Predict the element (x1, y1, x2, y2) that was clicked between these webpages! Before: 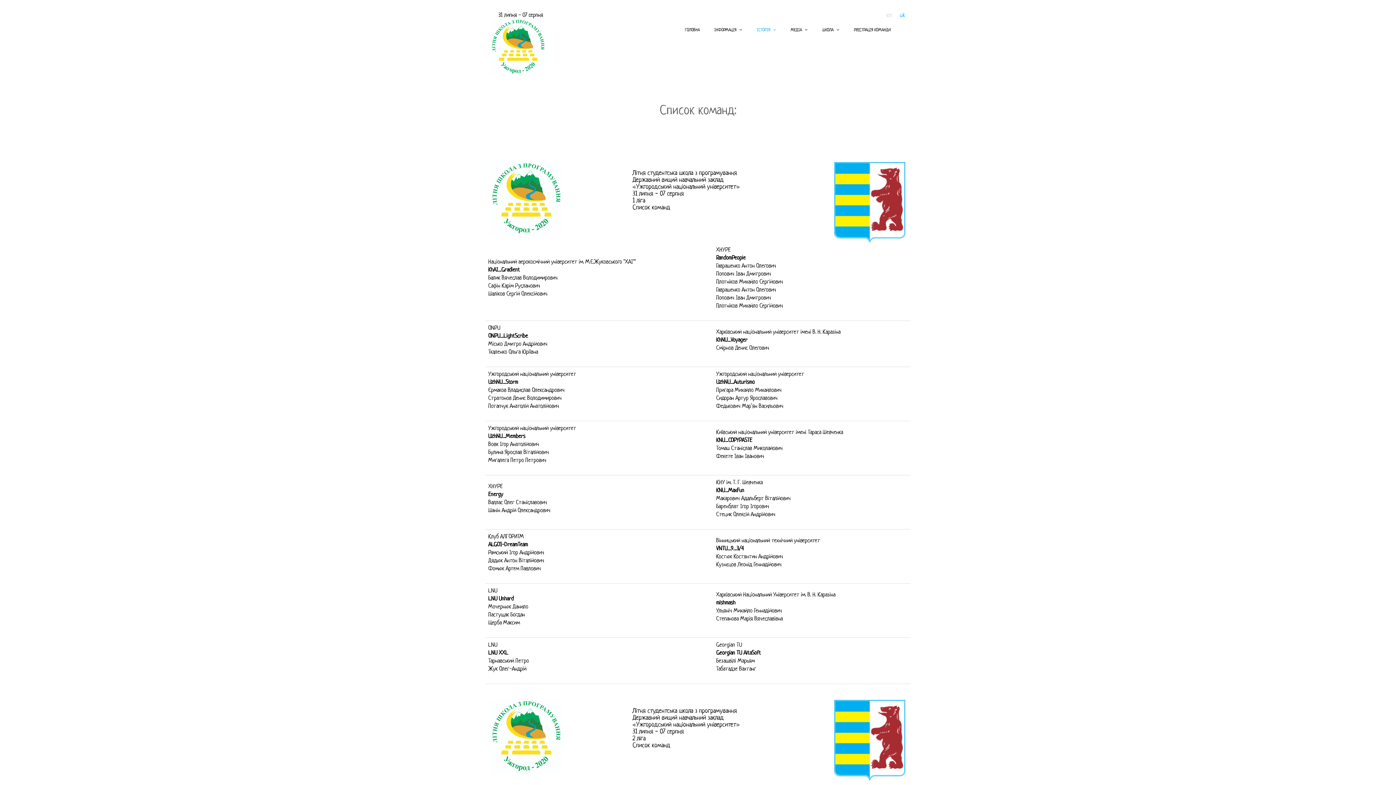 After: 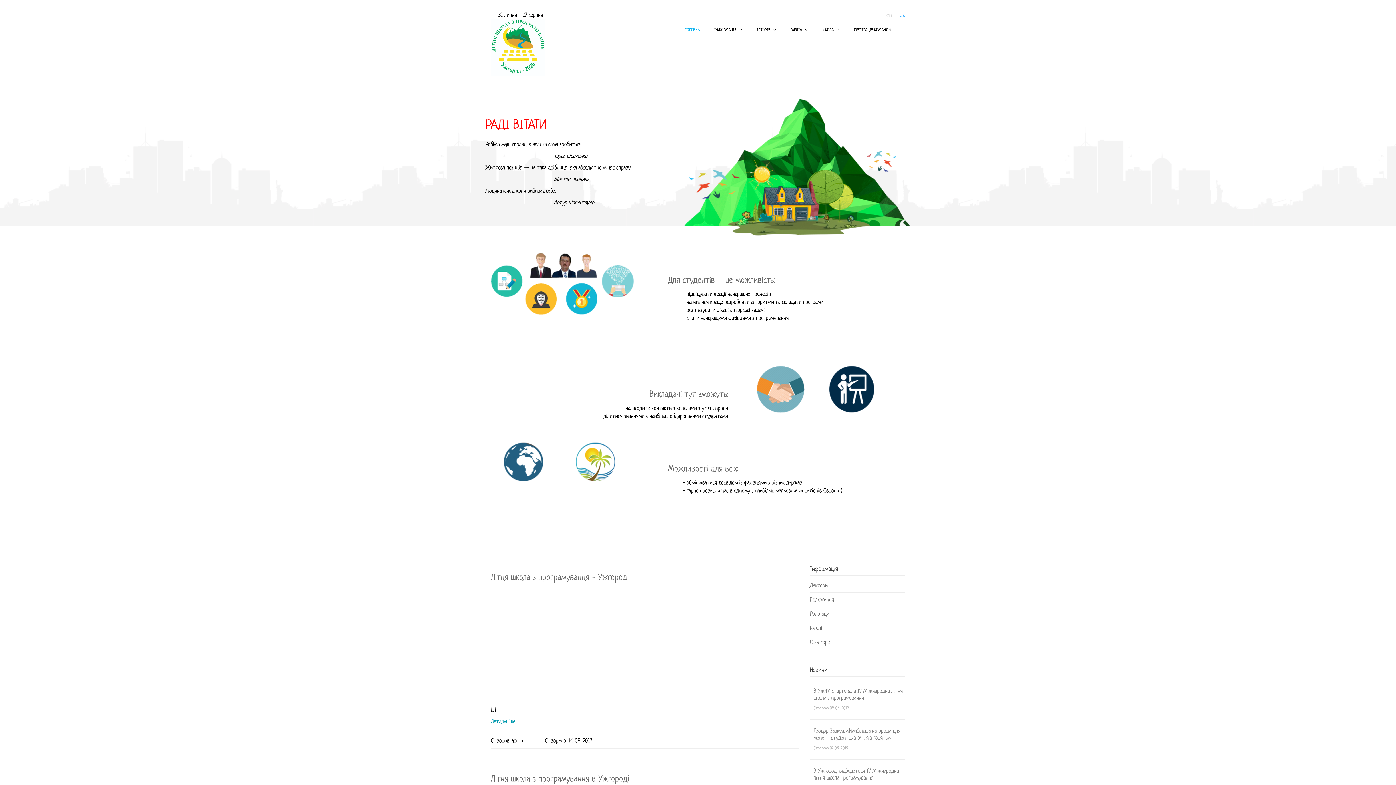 Action: label: ГОЛОВНА bbox: (677, 18, 707, 40)